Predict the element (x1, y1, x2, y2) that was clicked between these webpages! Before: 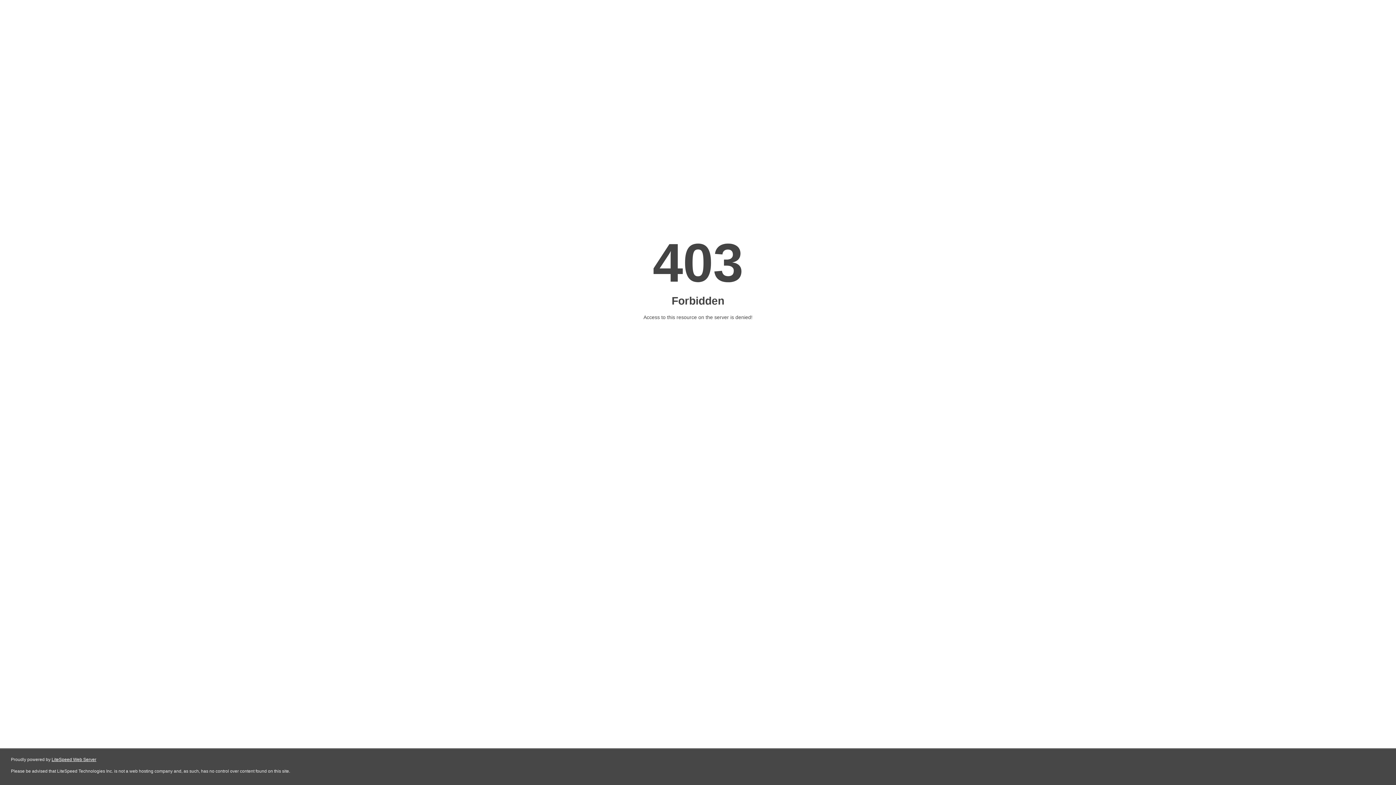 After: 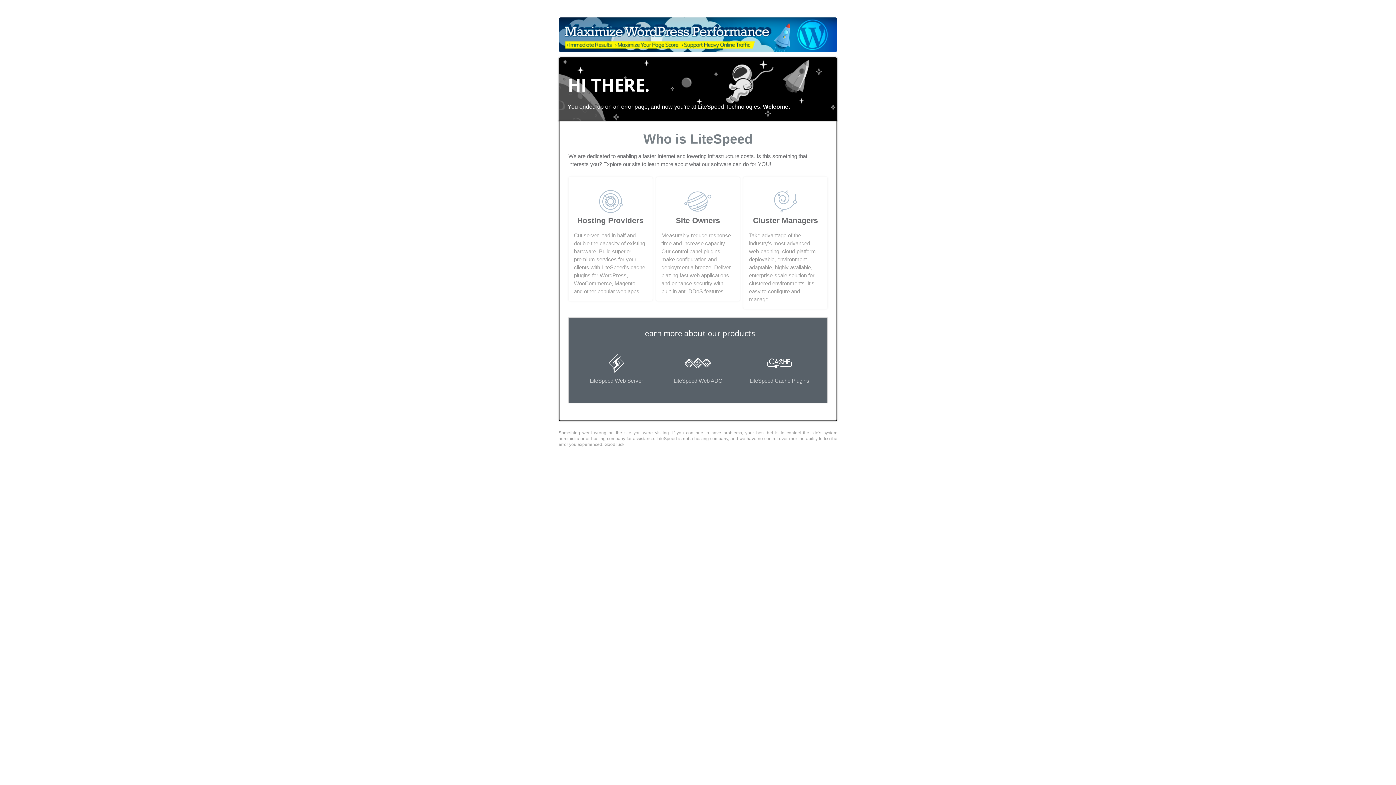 Action: bbox: (51, 757, 96, 762) label: LiteSpeed Web Server